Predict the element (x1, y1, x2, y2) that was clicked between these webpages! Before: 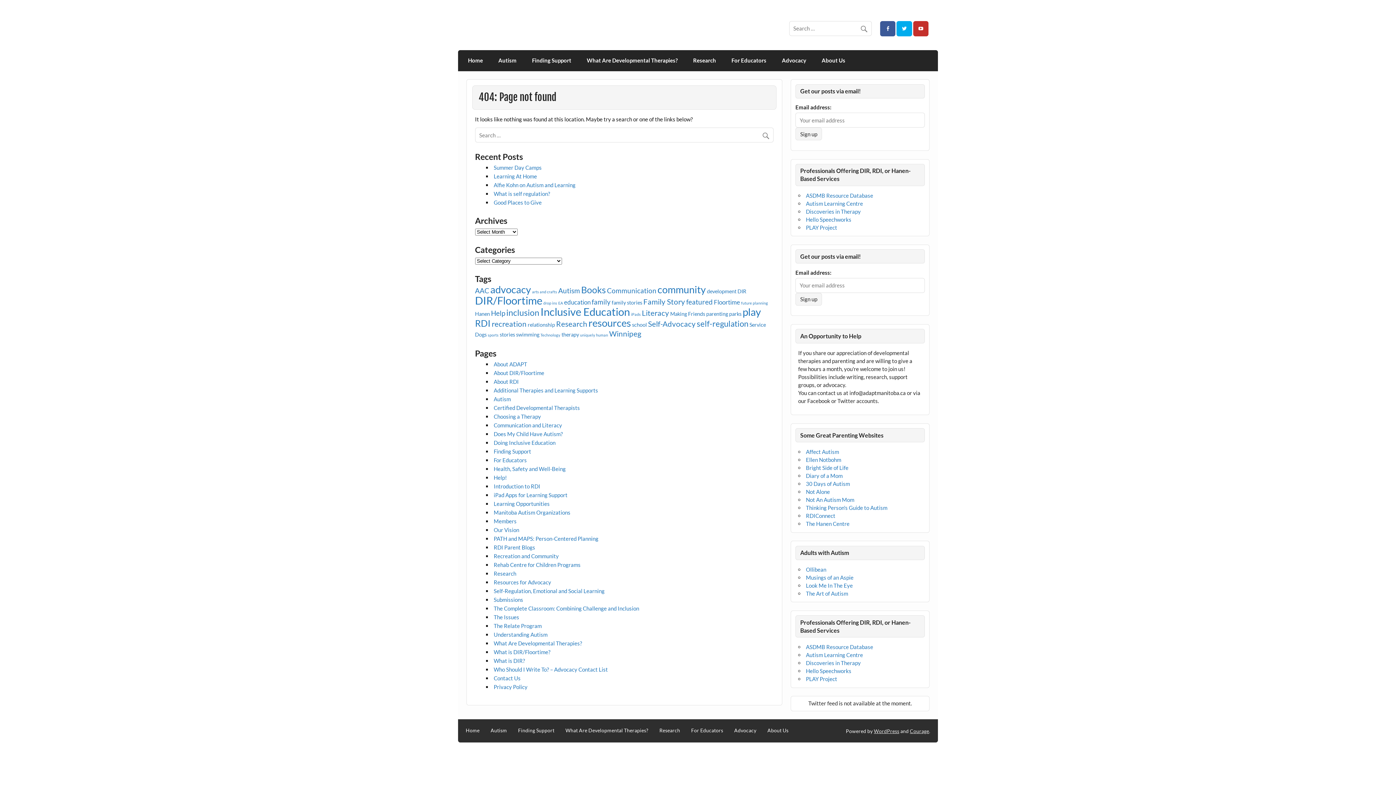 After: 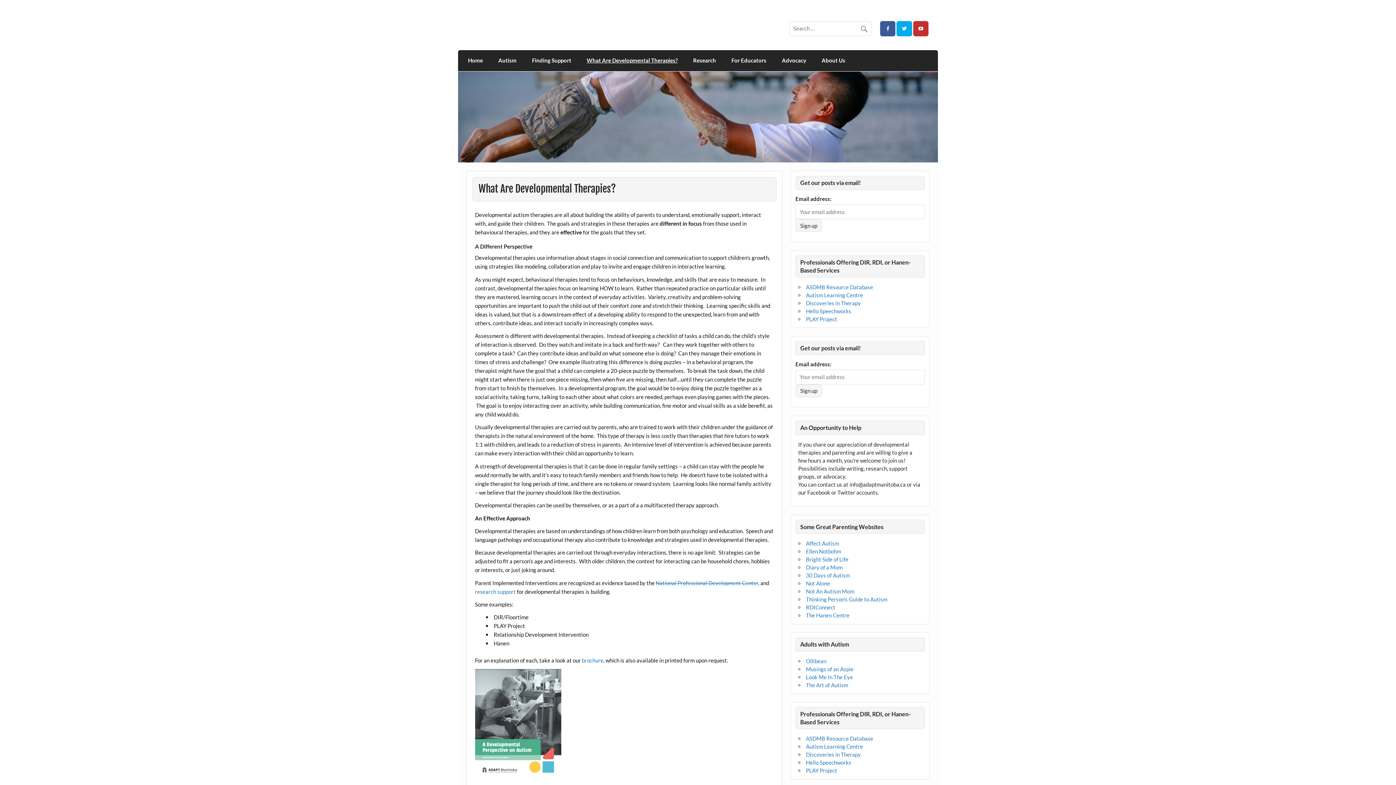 Action: bbox: (493, 640, 582, 647) label: What Are Developmental Therapies?